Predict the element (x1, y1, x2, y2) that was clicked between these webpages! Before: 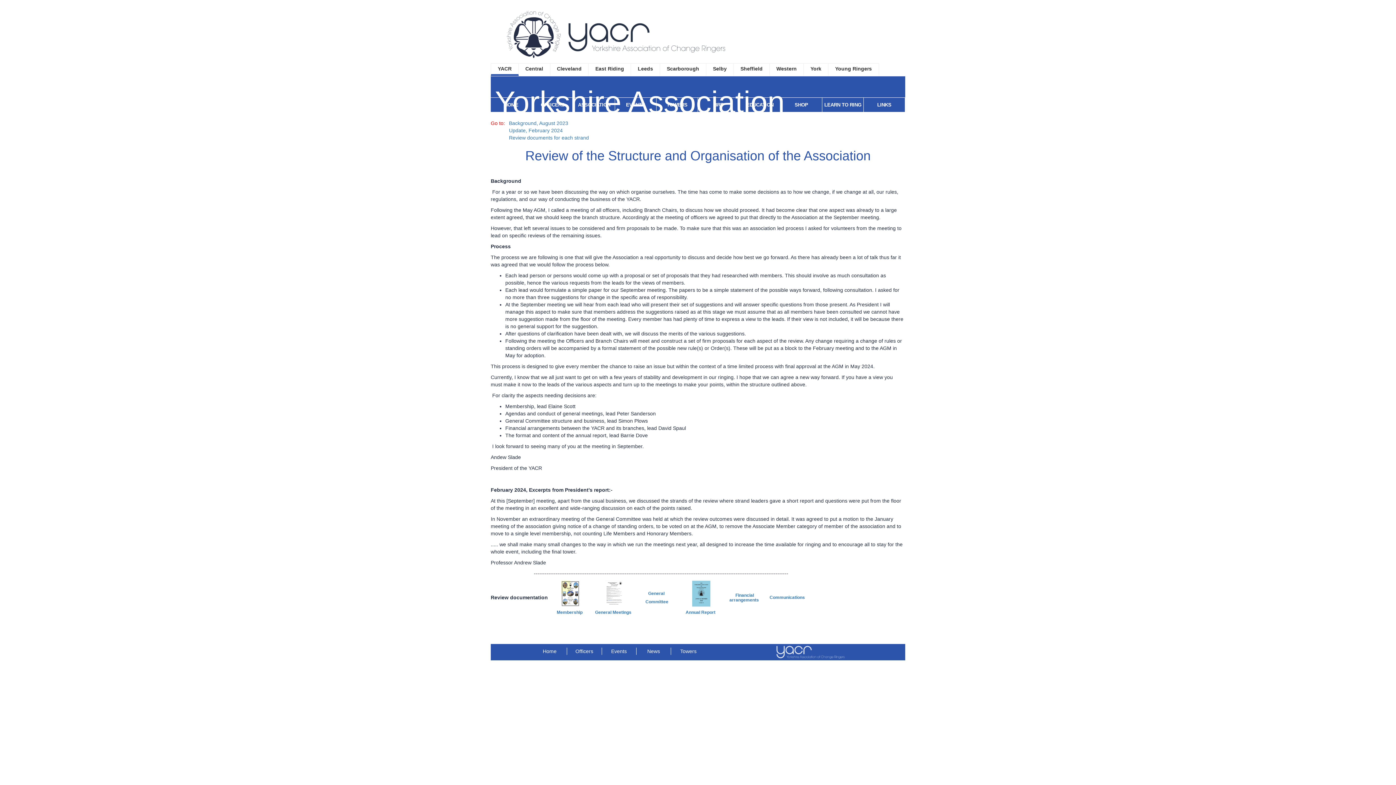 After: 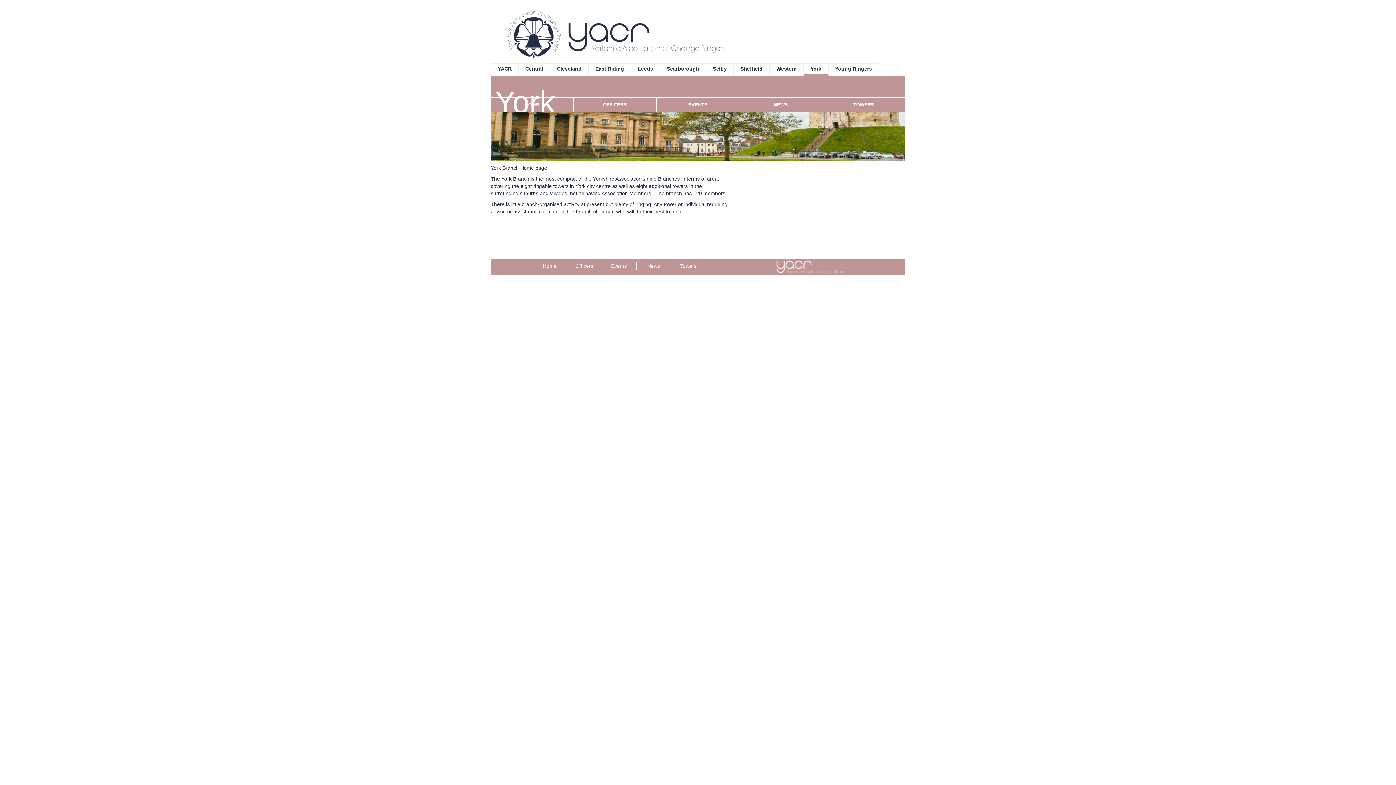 Action: label: York bbox: (808, 63, 824, 74)